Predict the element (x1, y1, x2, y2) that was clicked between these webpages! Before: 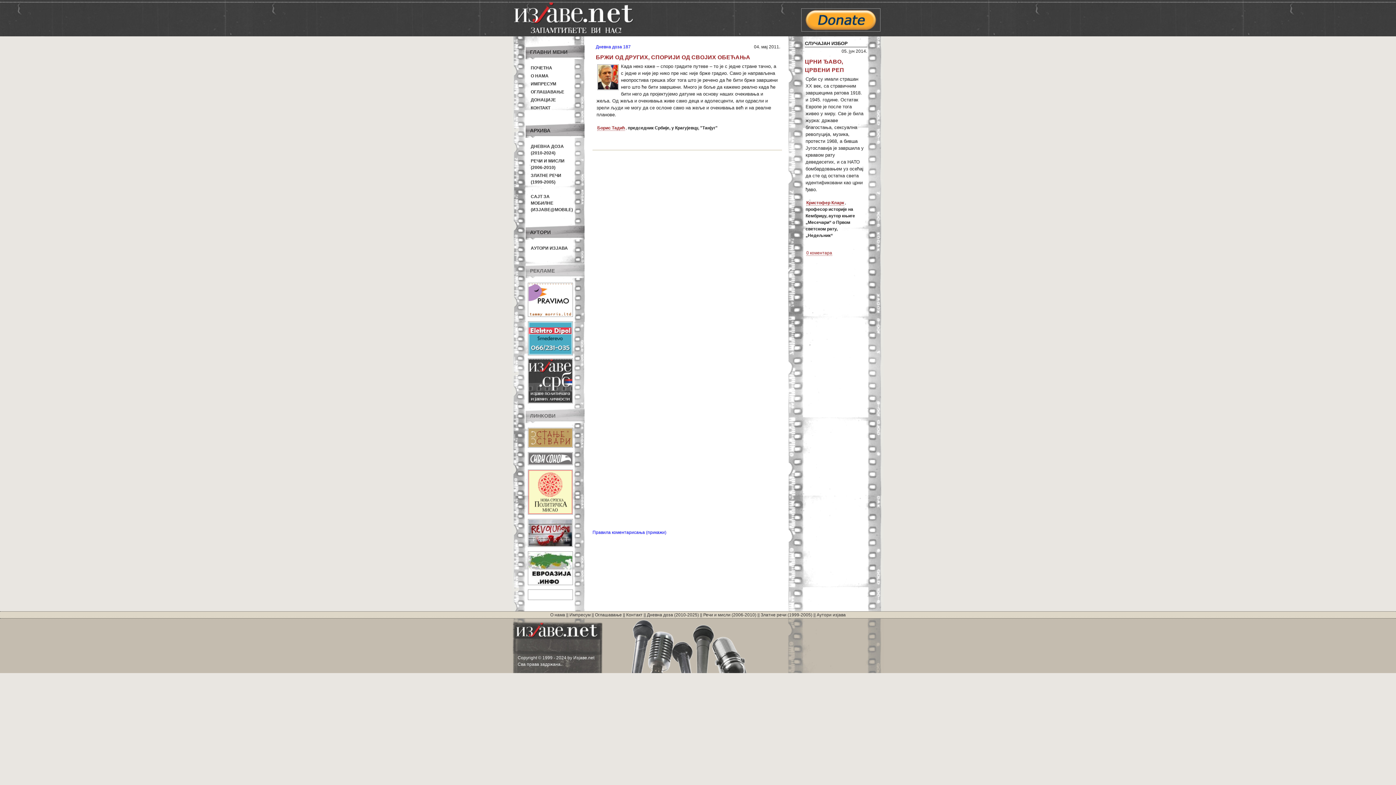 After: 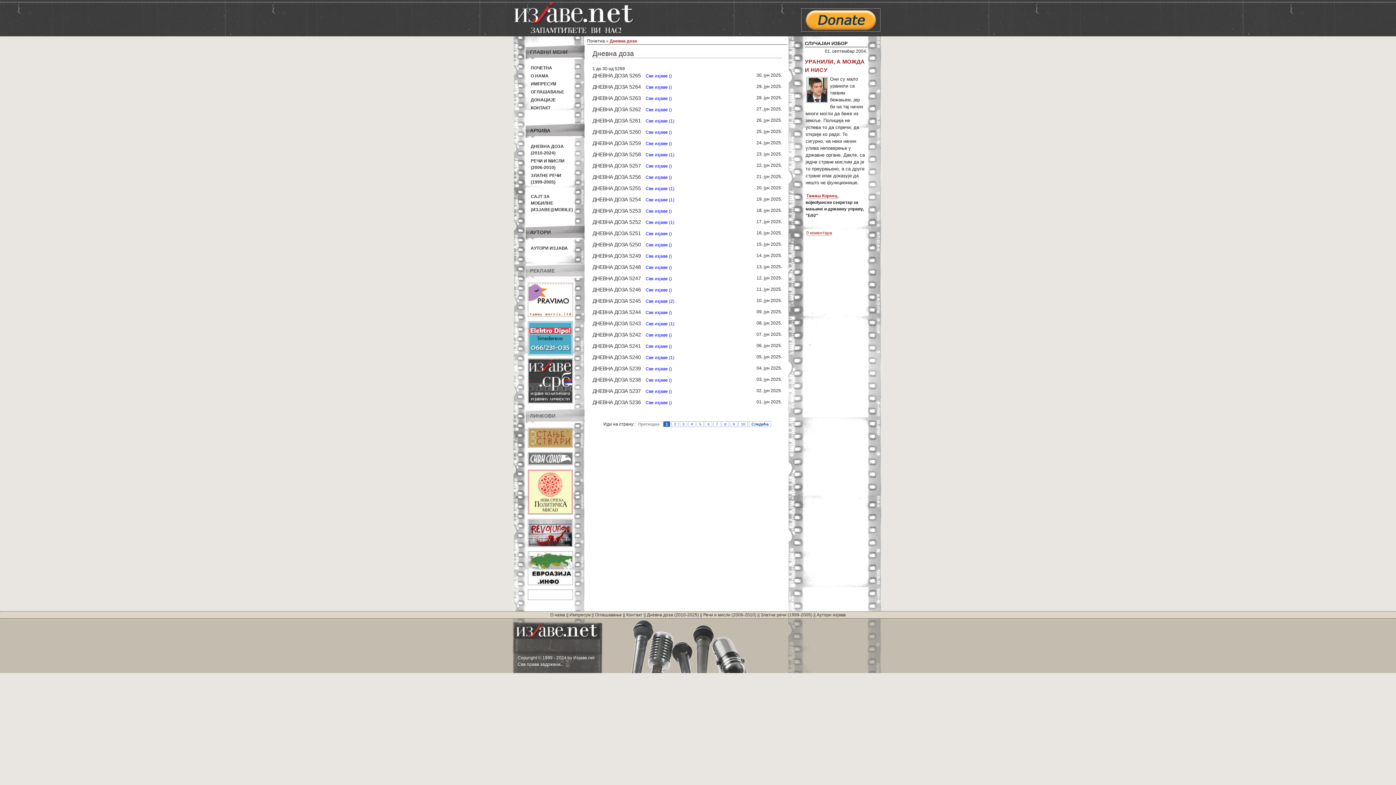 Action: label: Дневна доза (2010-2025) bbox: (647, 612, 699, 617)